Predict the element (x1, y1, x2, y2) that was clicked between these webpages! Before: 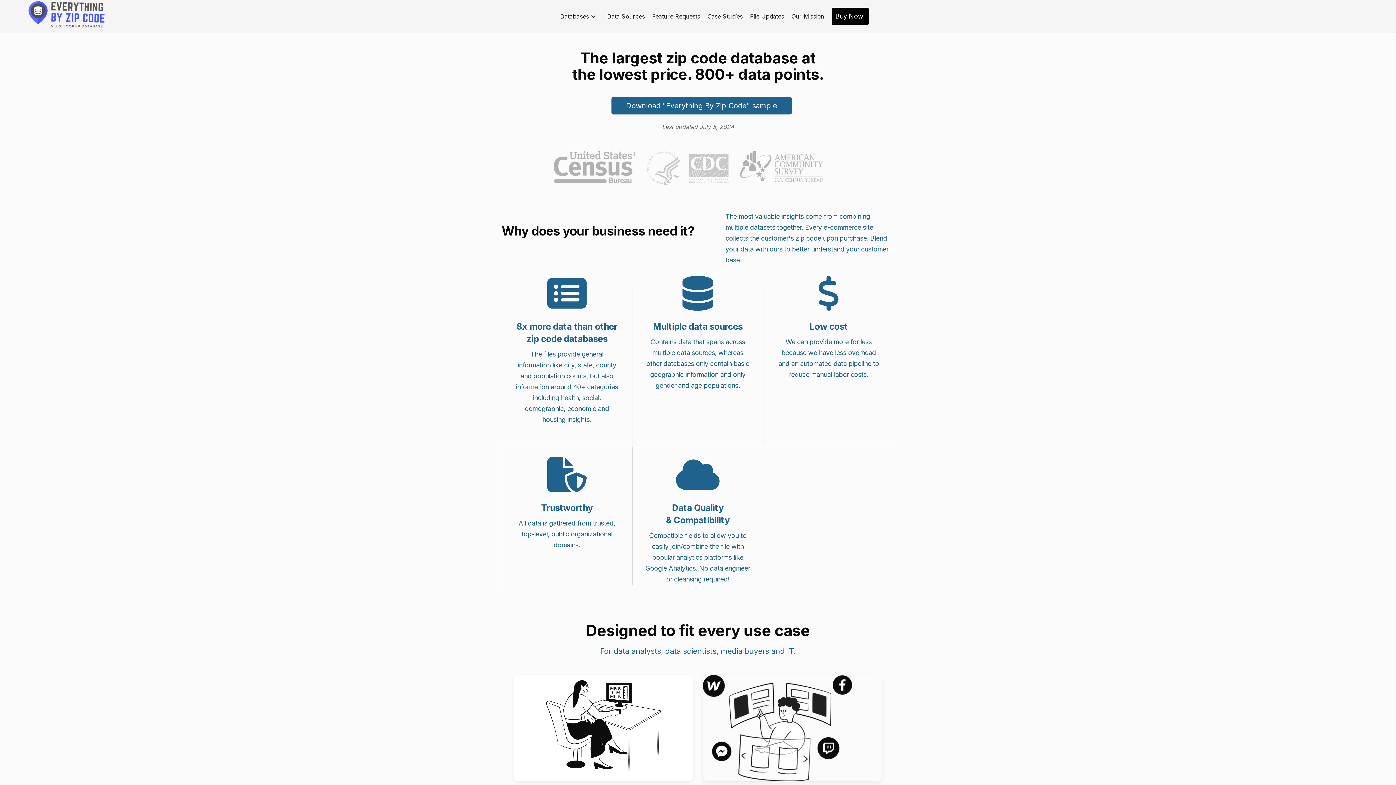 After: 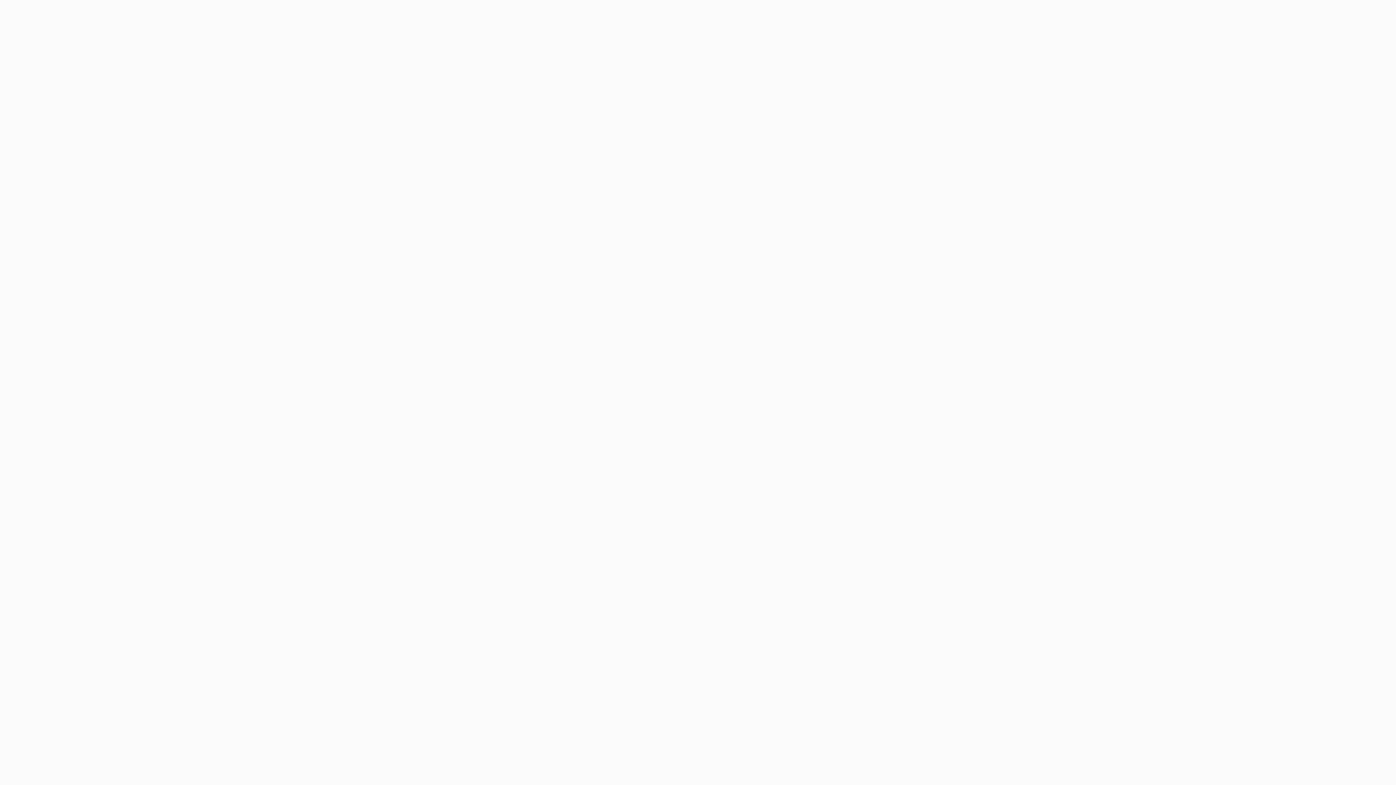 Action: label: Case Studies bbox: (704, 3, 746, 29)